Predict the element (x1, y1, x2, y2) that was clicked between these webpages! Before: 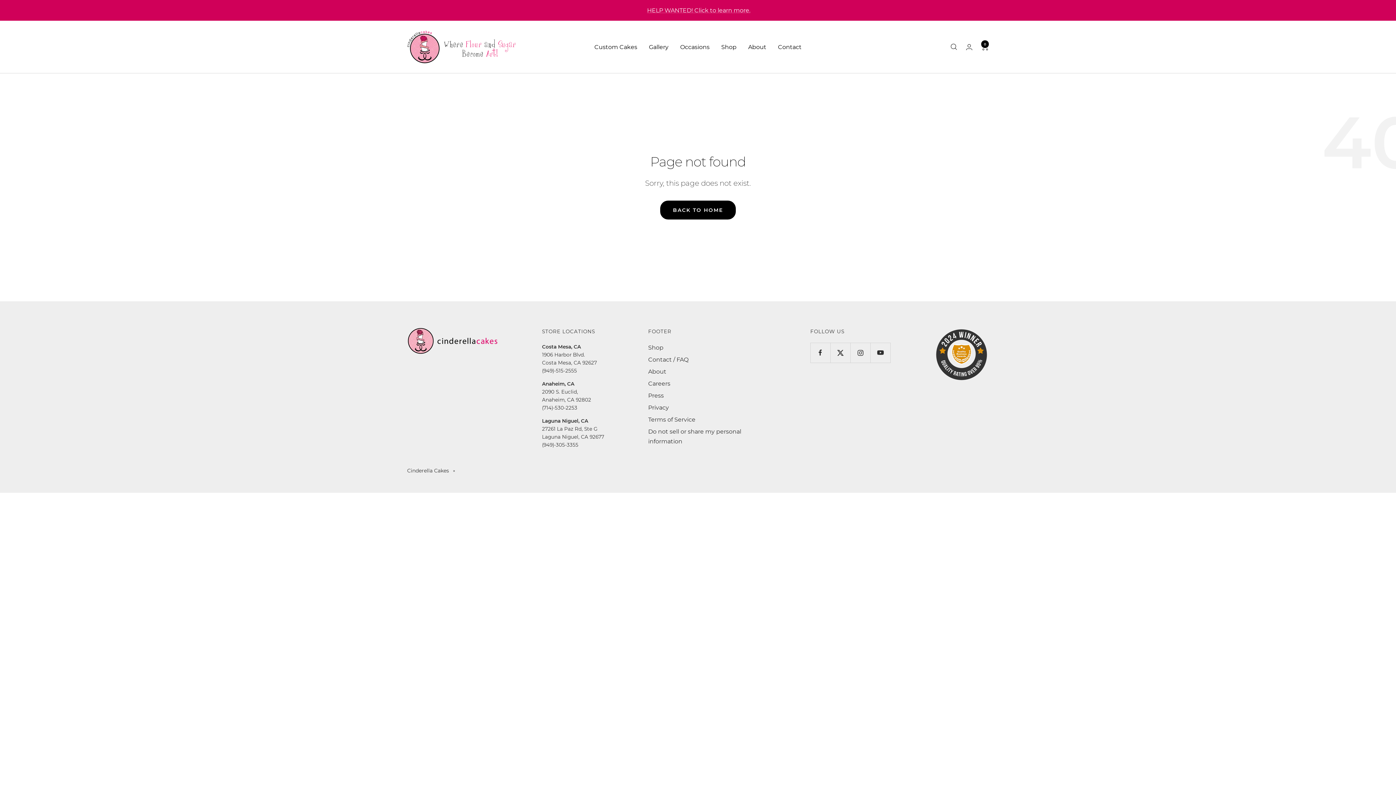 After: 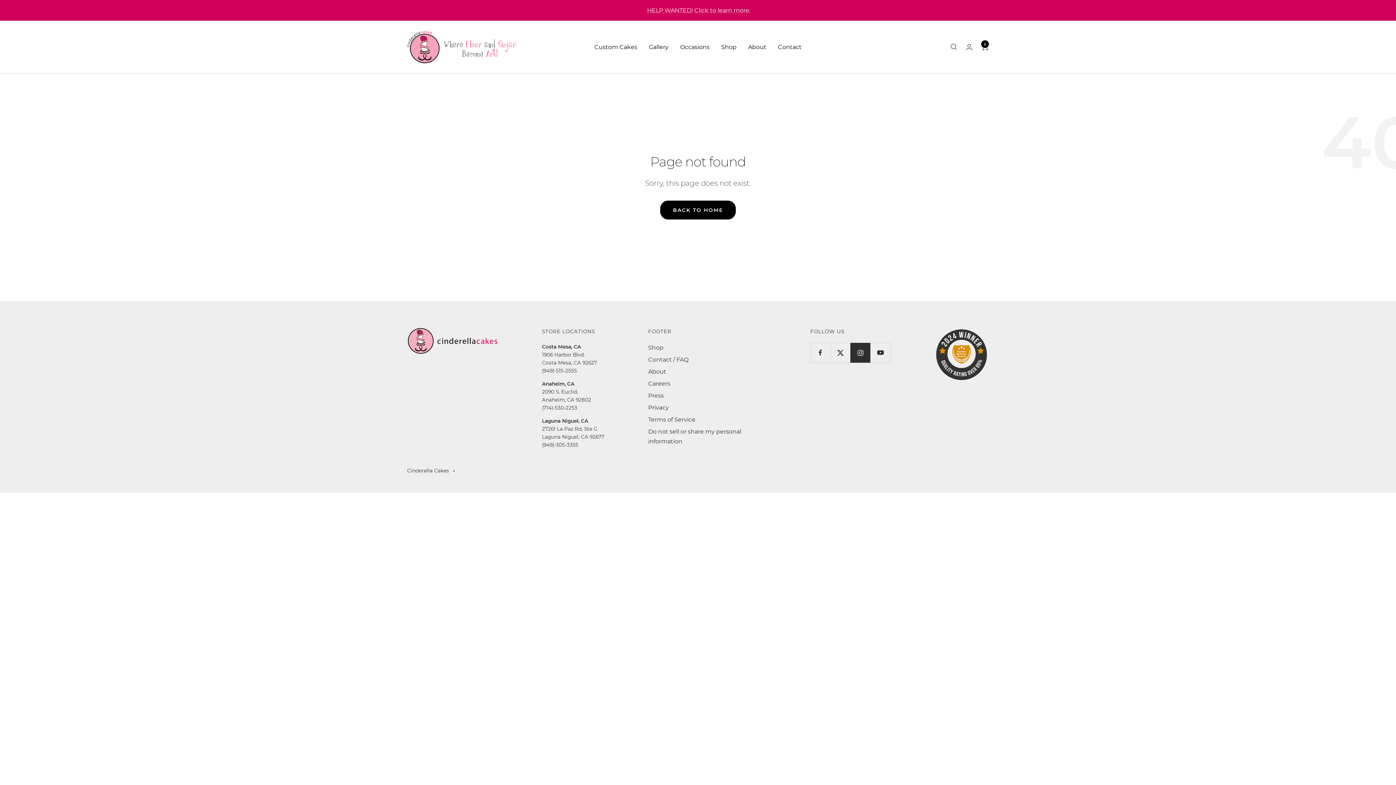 Action: label: Follow us on Instagram bbox: (850, 343, 870, 363)